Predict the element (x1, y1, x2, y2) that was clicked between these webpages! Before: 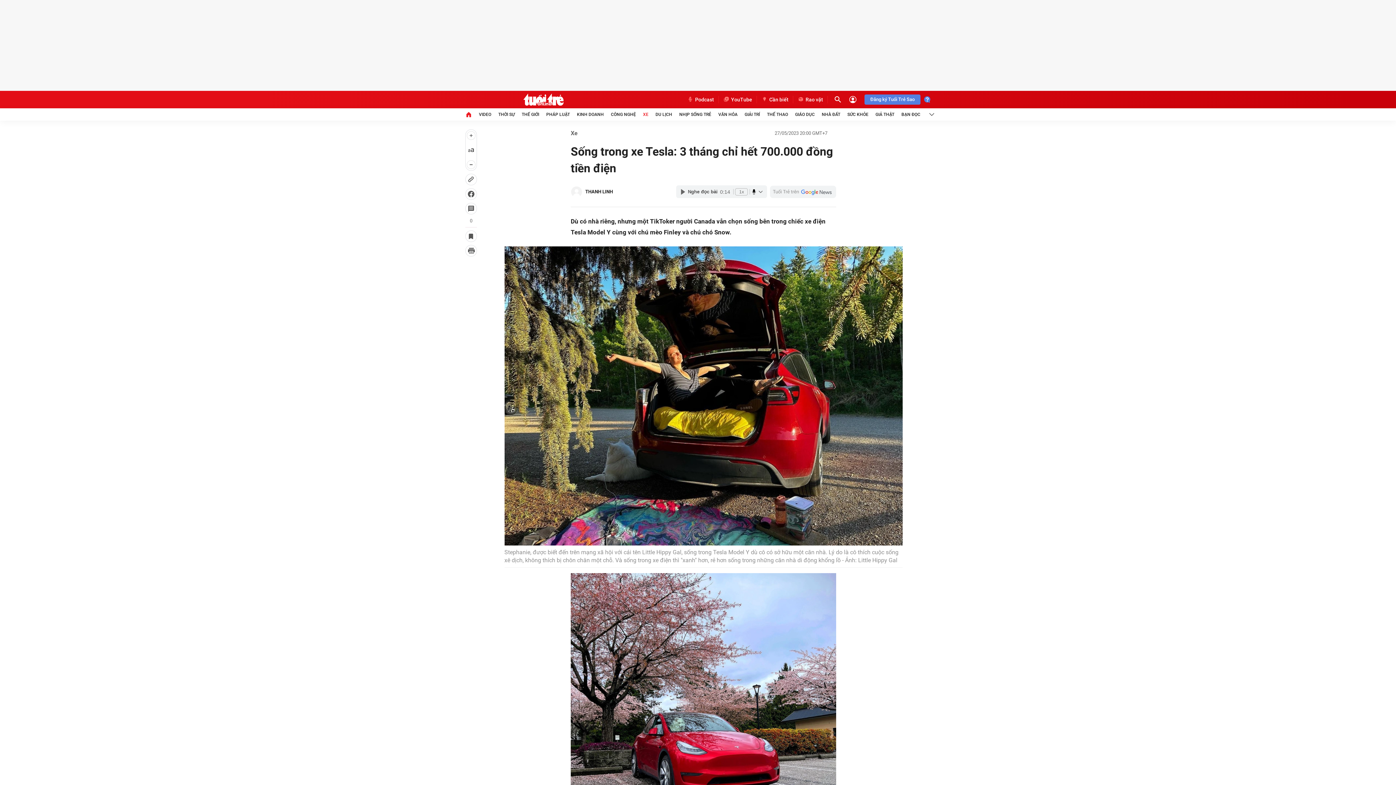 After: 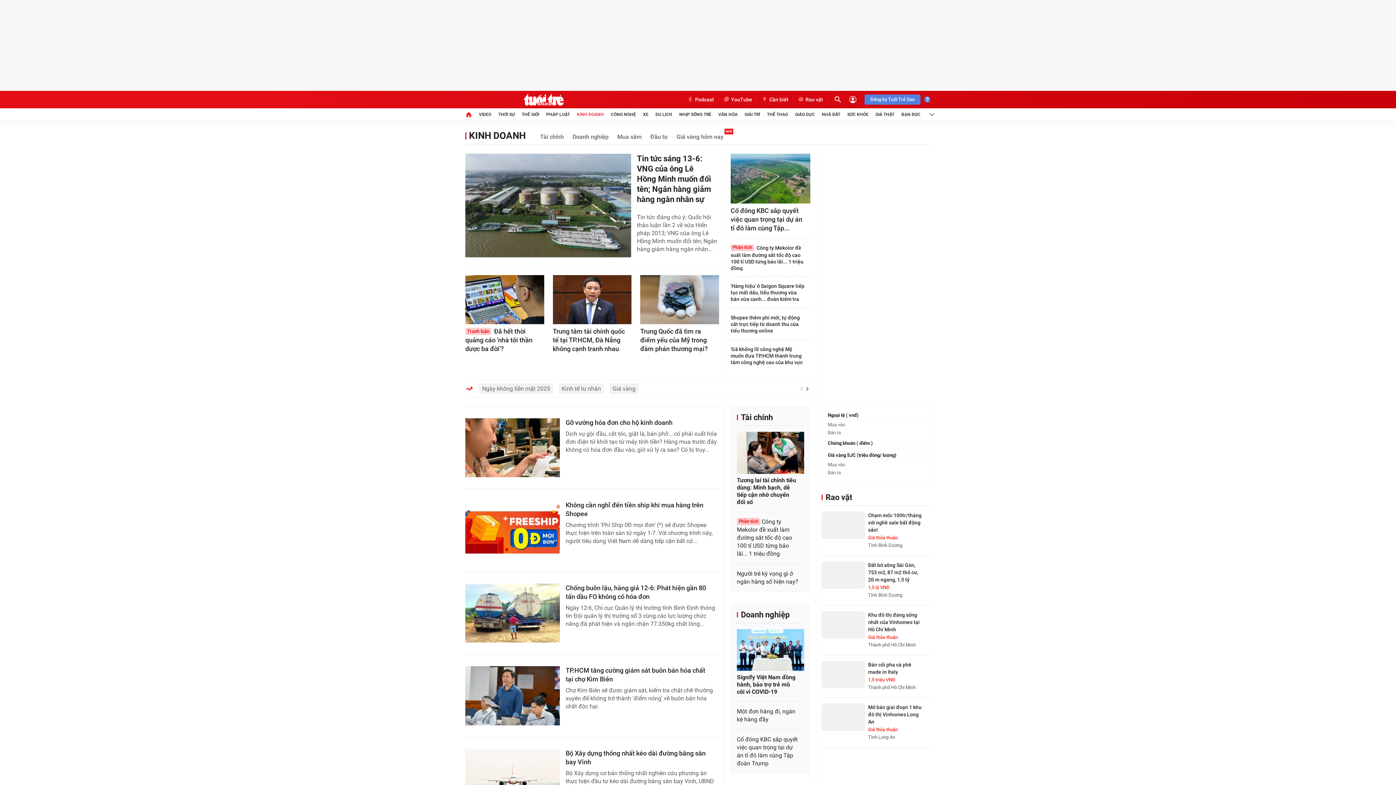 Action: label: KINH DOANH bbox: (577, 108, 603, 120)